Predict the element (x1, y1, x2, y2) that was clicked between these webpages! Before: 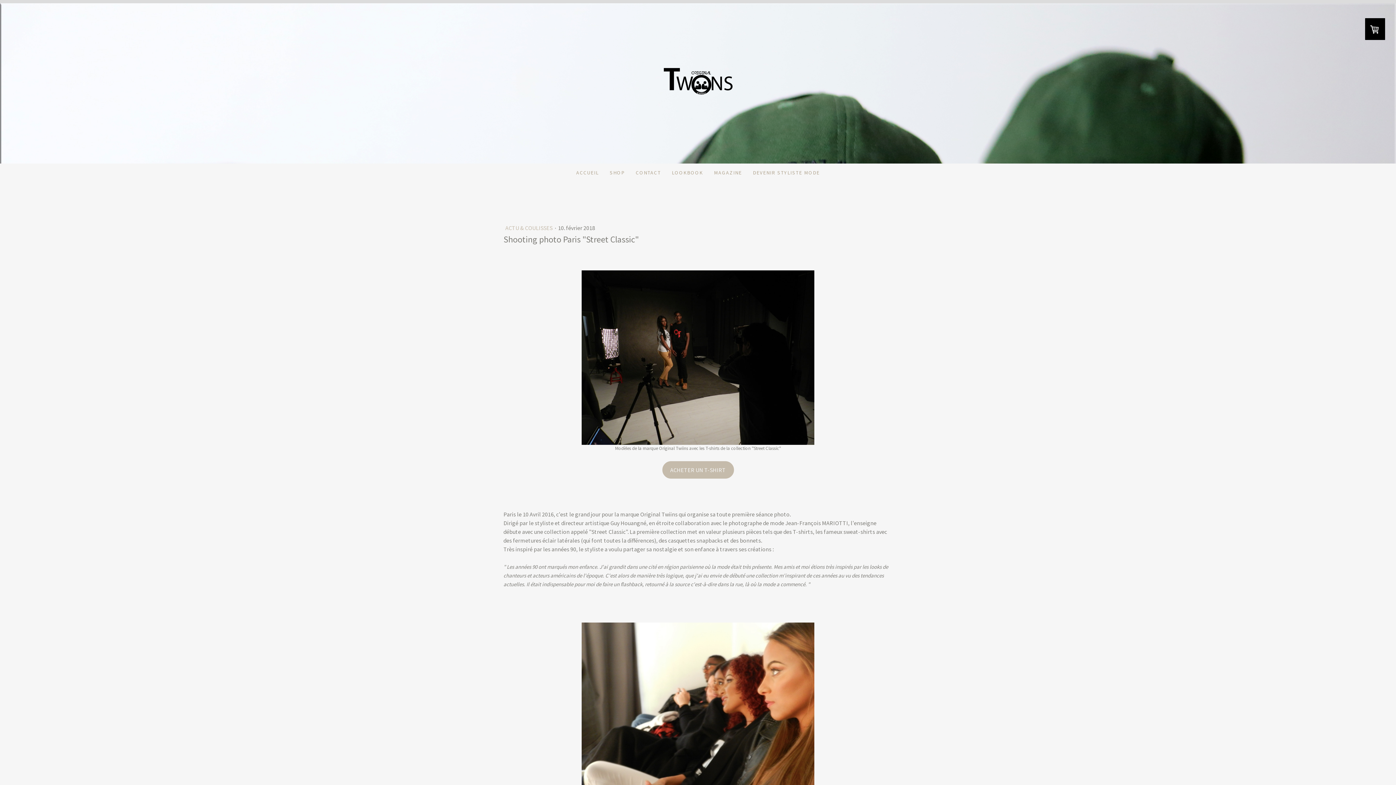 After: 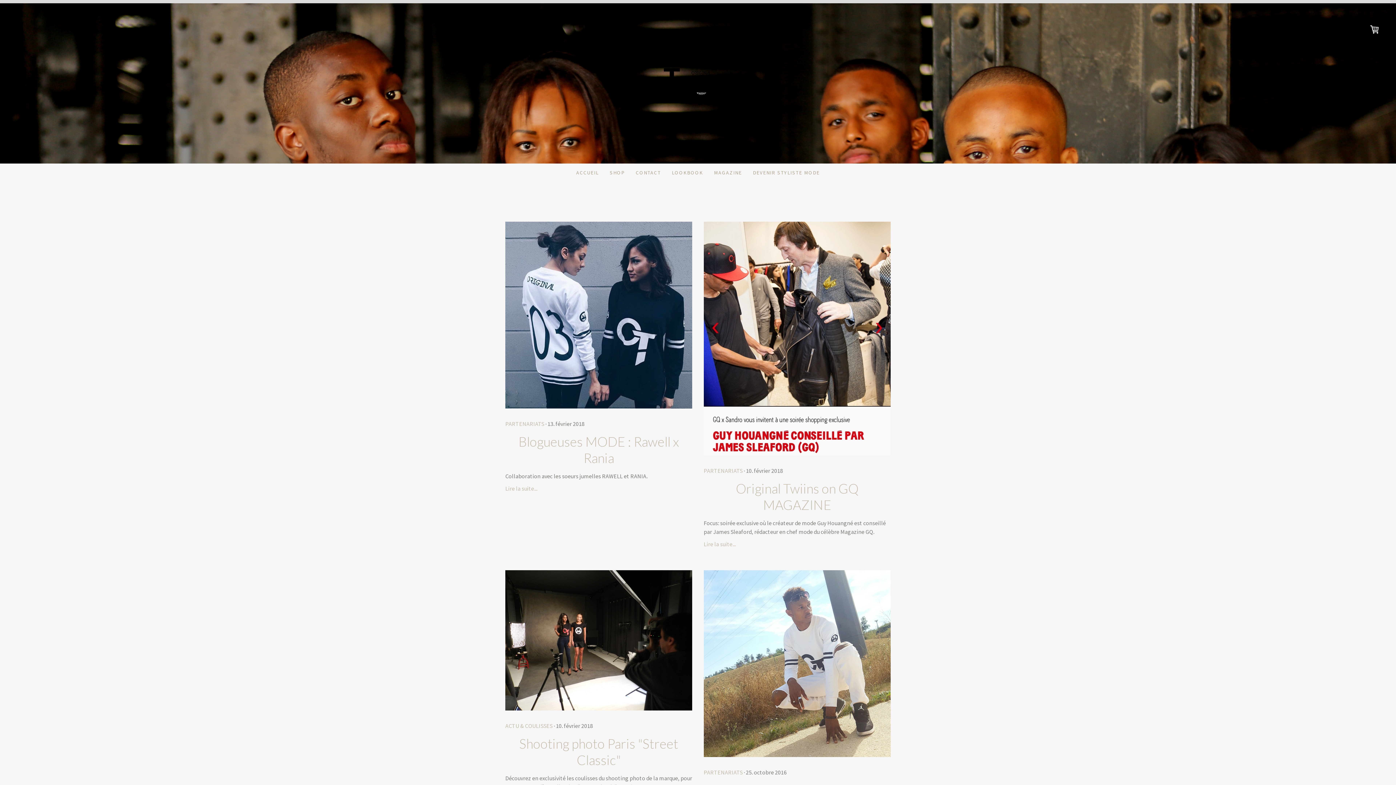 Action: bbox: (708, 163, 747, 181) label: MAGAZINE